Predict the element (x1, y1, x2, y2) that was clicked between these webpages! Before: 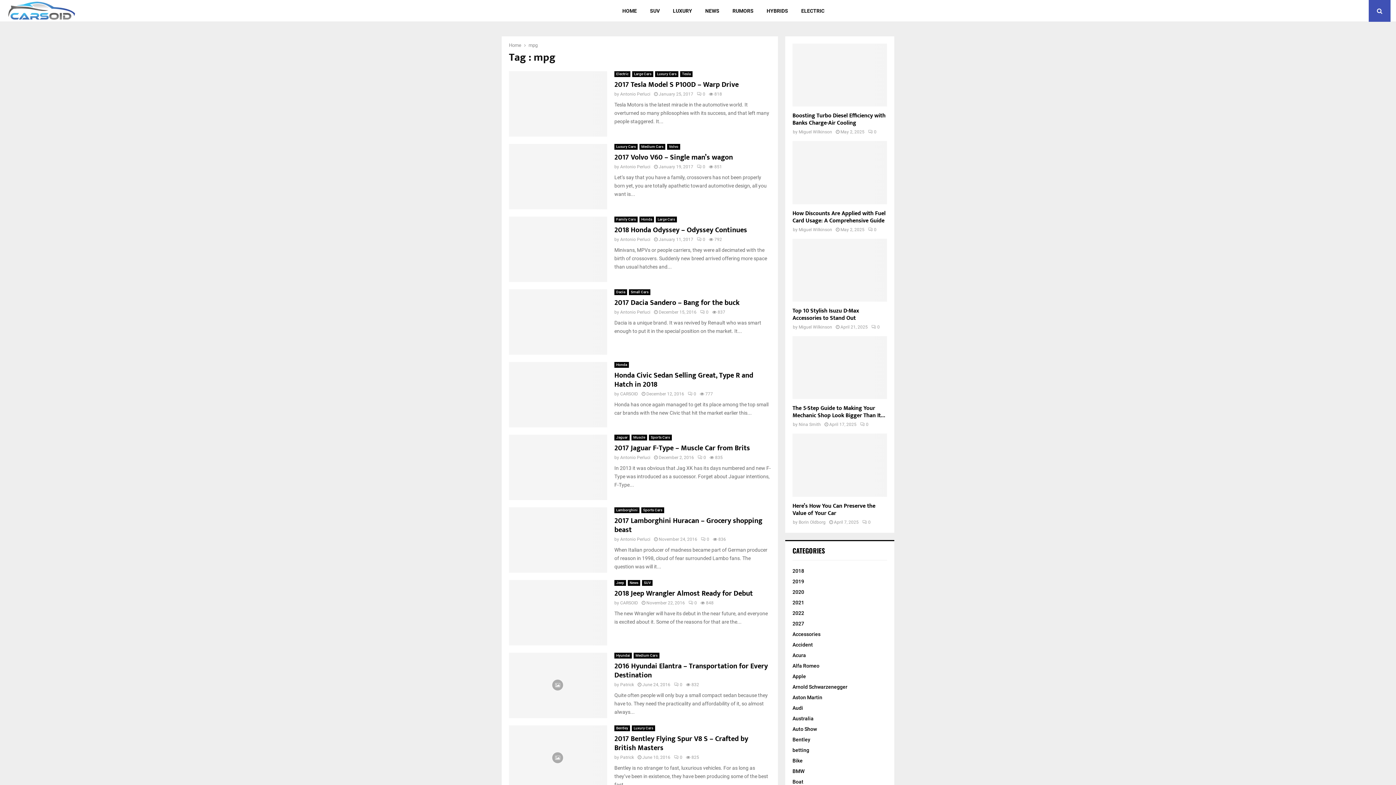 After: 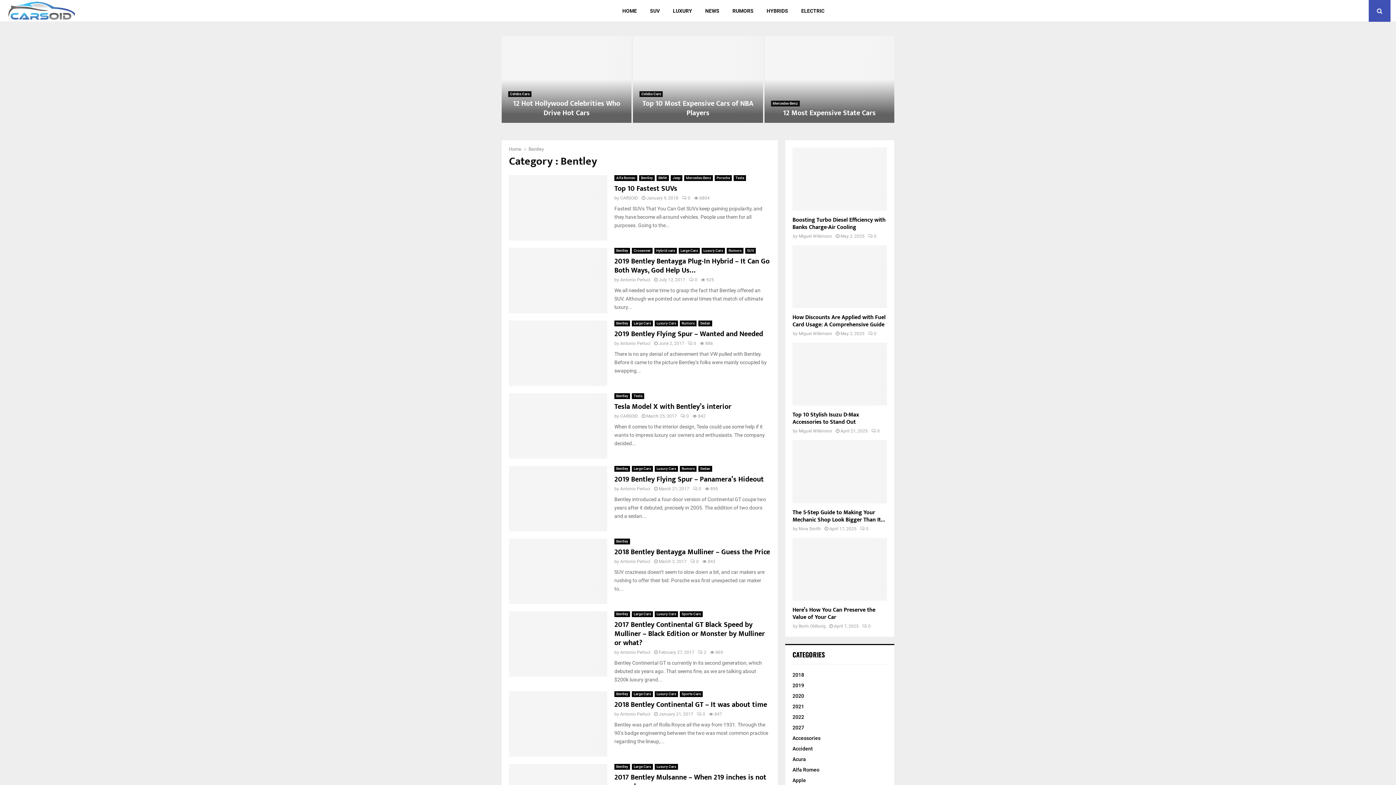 Action: label: Bentley bbox: (792, 736, 810, 742)